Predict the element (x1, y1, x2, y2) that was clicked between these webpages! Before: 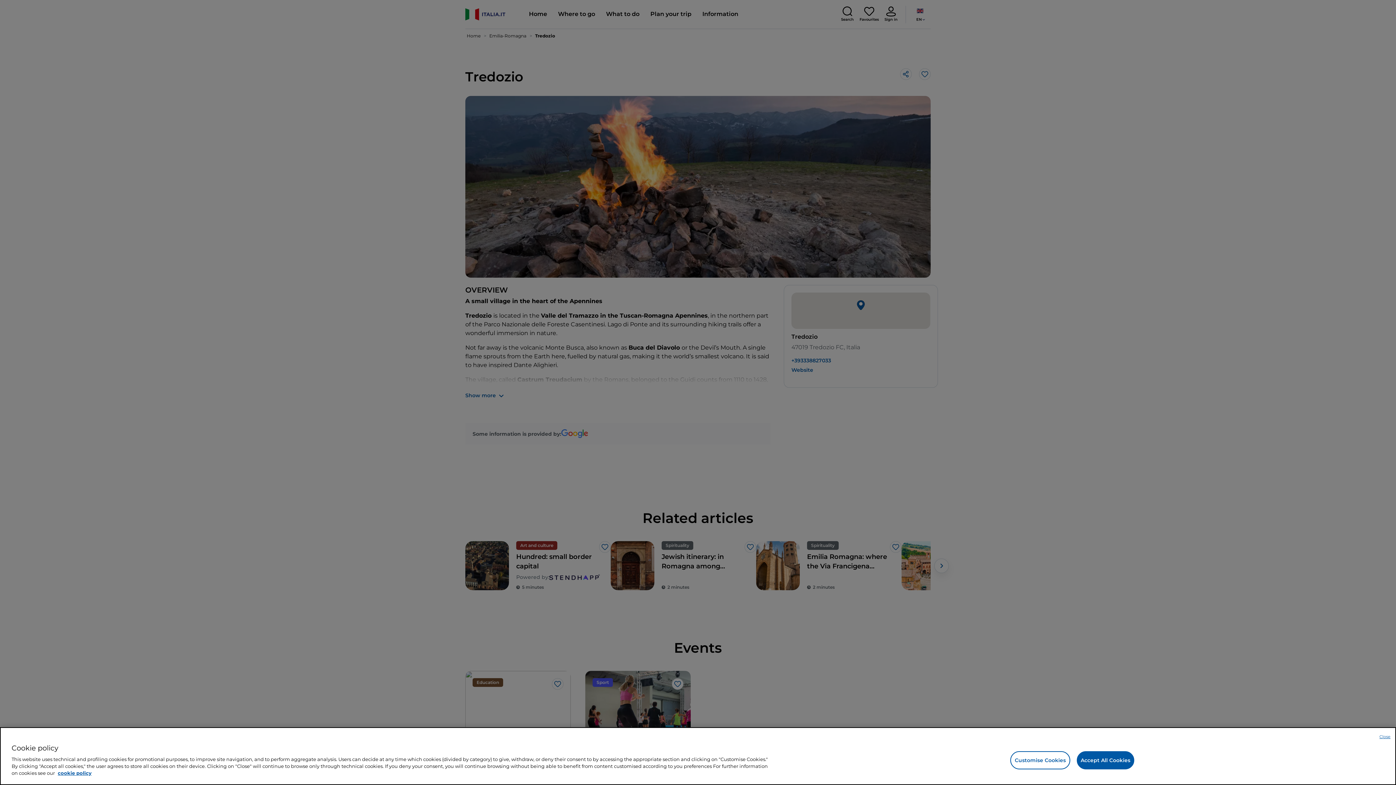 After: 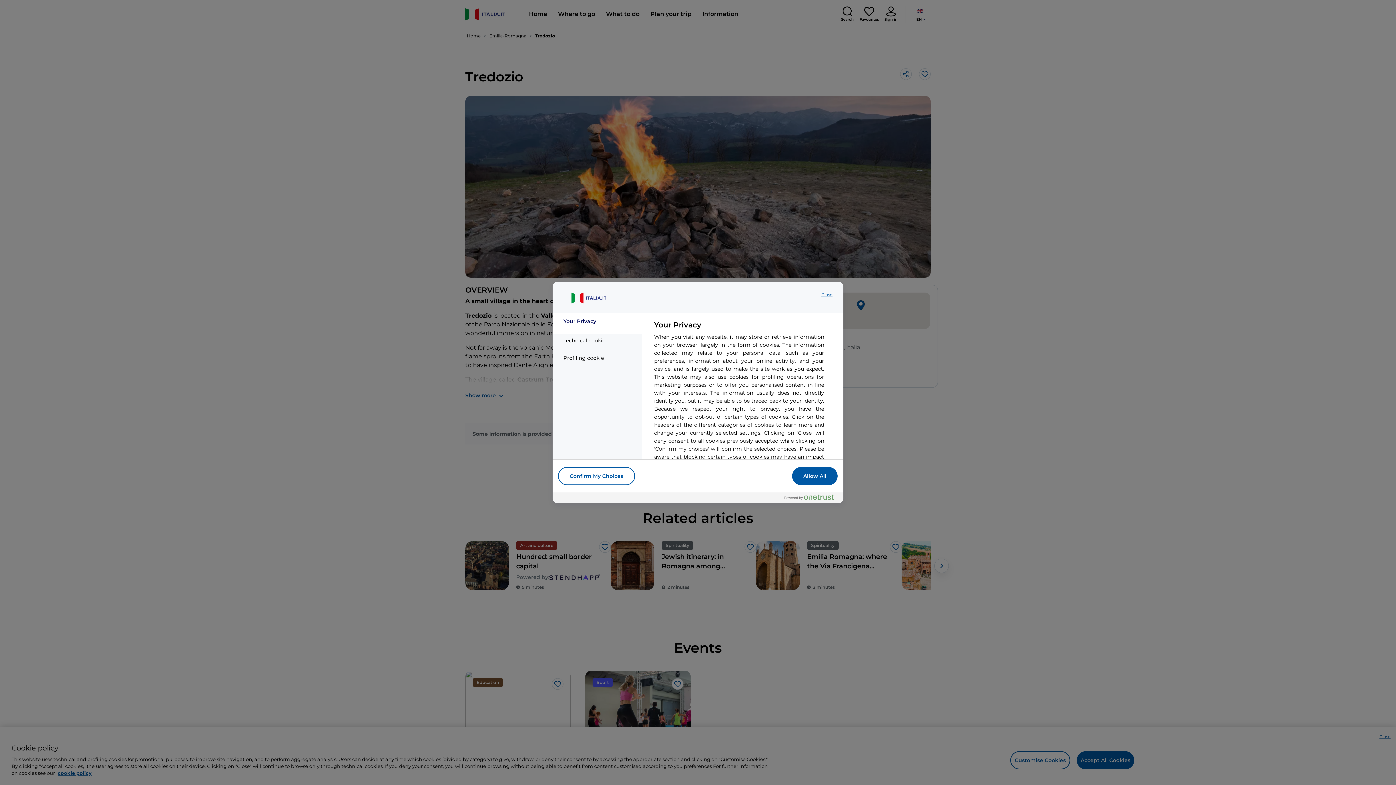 Action: bbox: (1010, 751, 1070, 769) label: Customise Cookies